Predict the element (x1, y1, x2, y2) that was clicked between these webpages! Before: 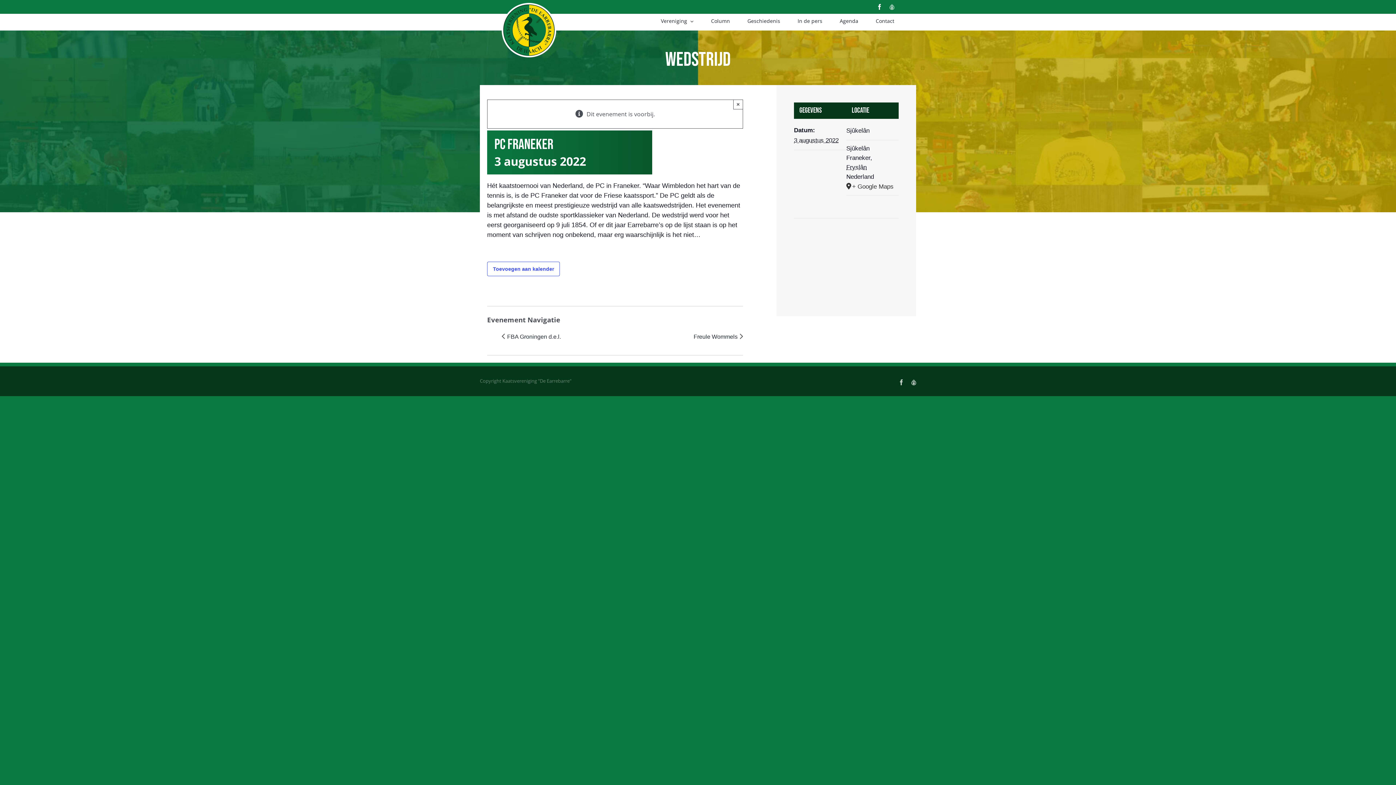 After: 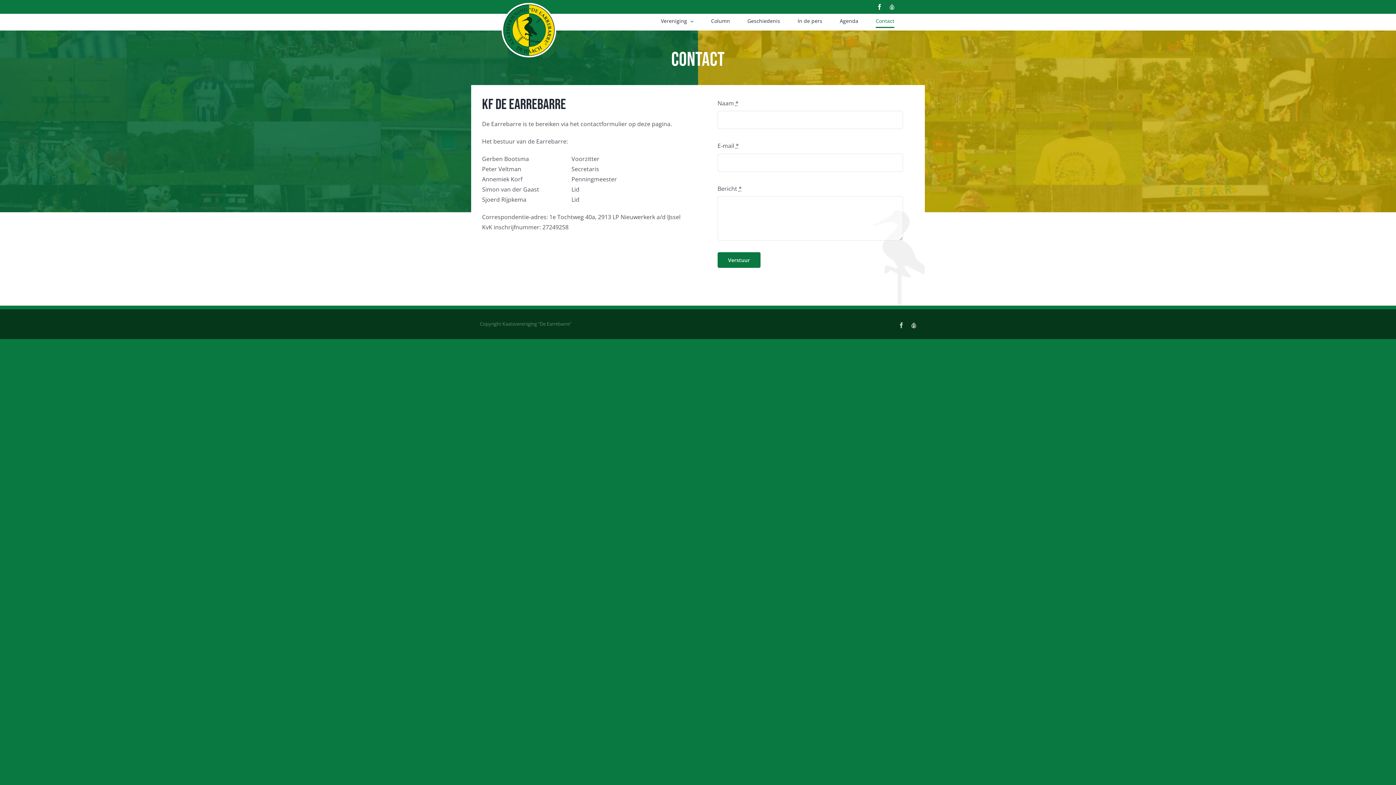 Action: label: Contact bbox: (876, 13, 894, 28)